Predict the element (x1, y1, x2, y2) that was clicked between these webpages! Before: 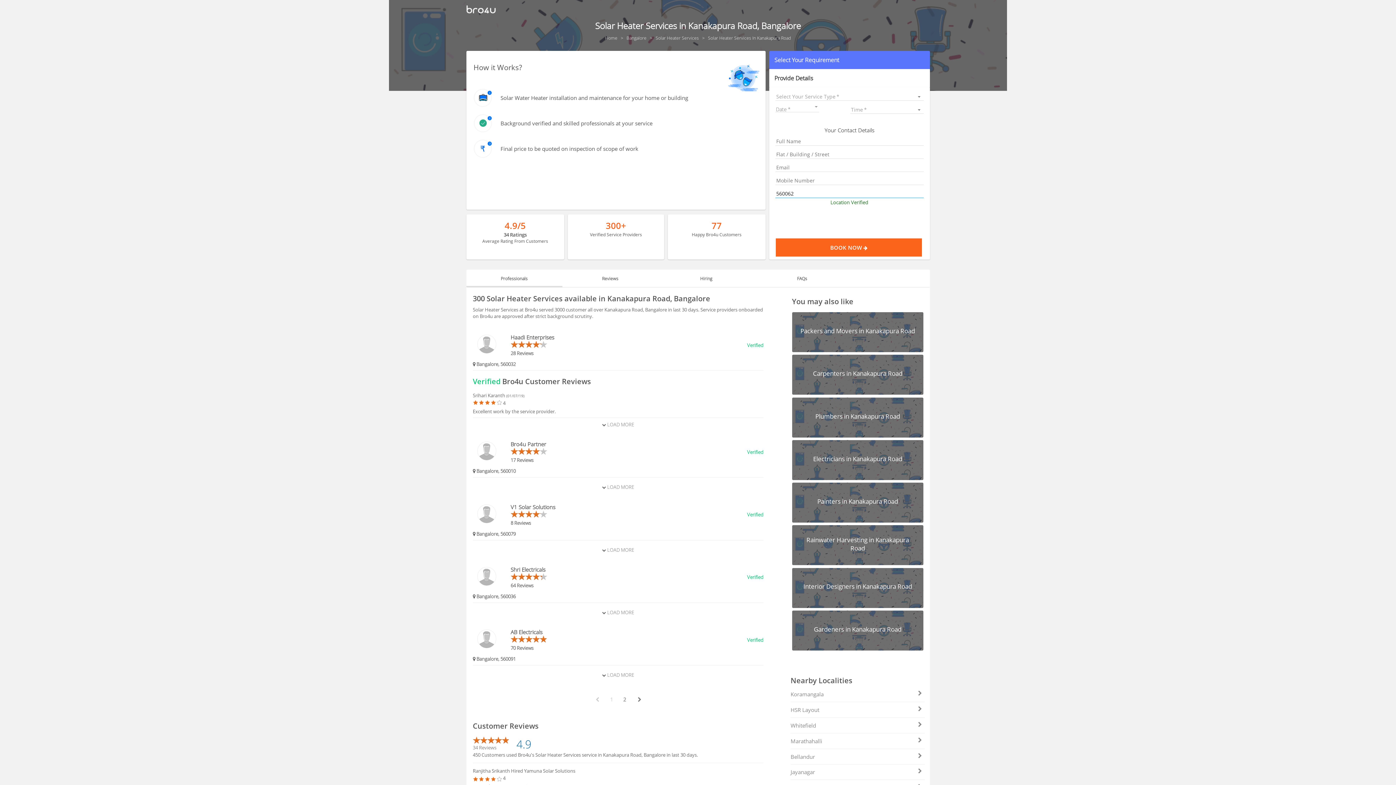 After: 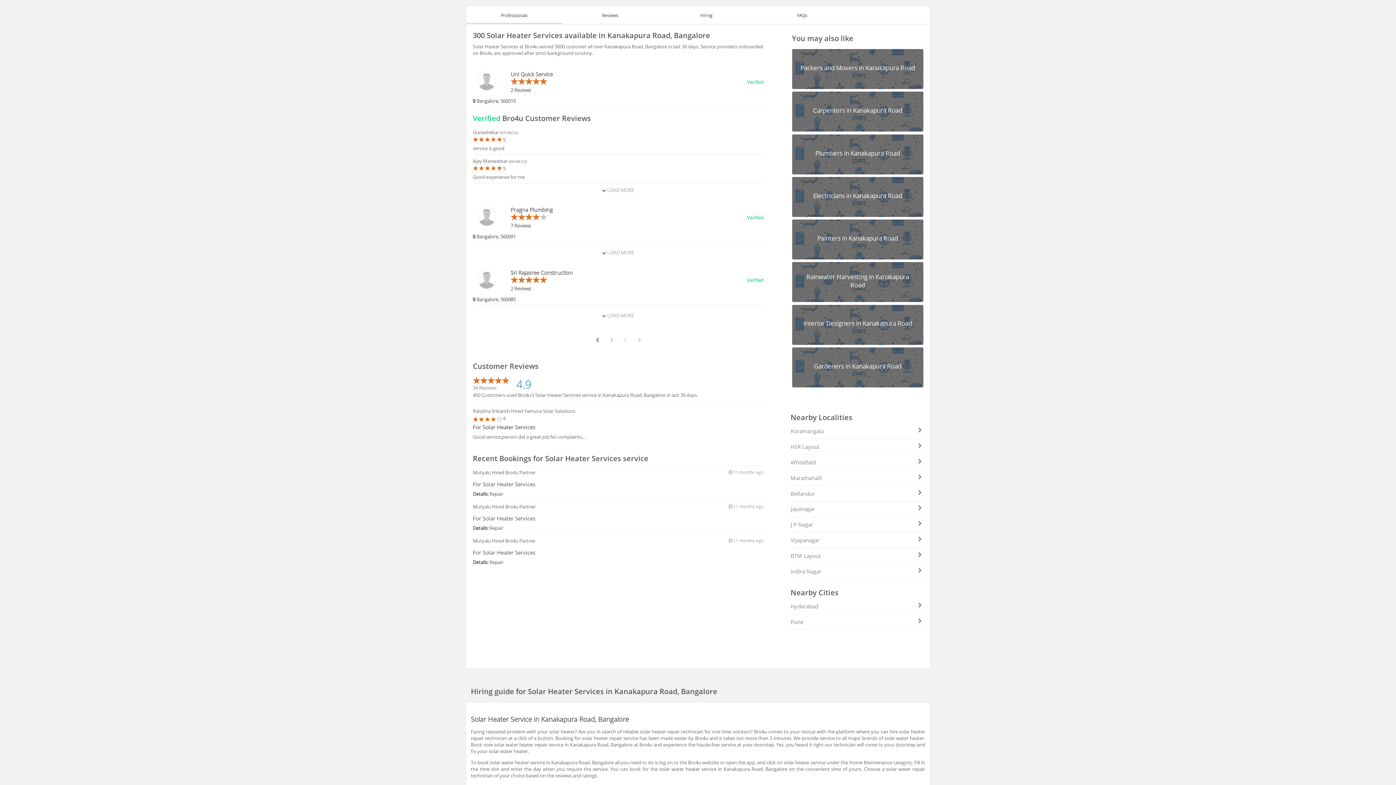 Action: label: next btn bbox: (635, 696, 643, 703)